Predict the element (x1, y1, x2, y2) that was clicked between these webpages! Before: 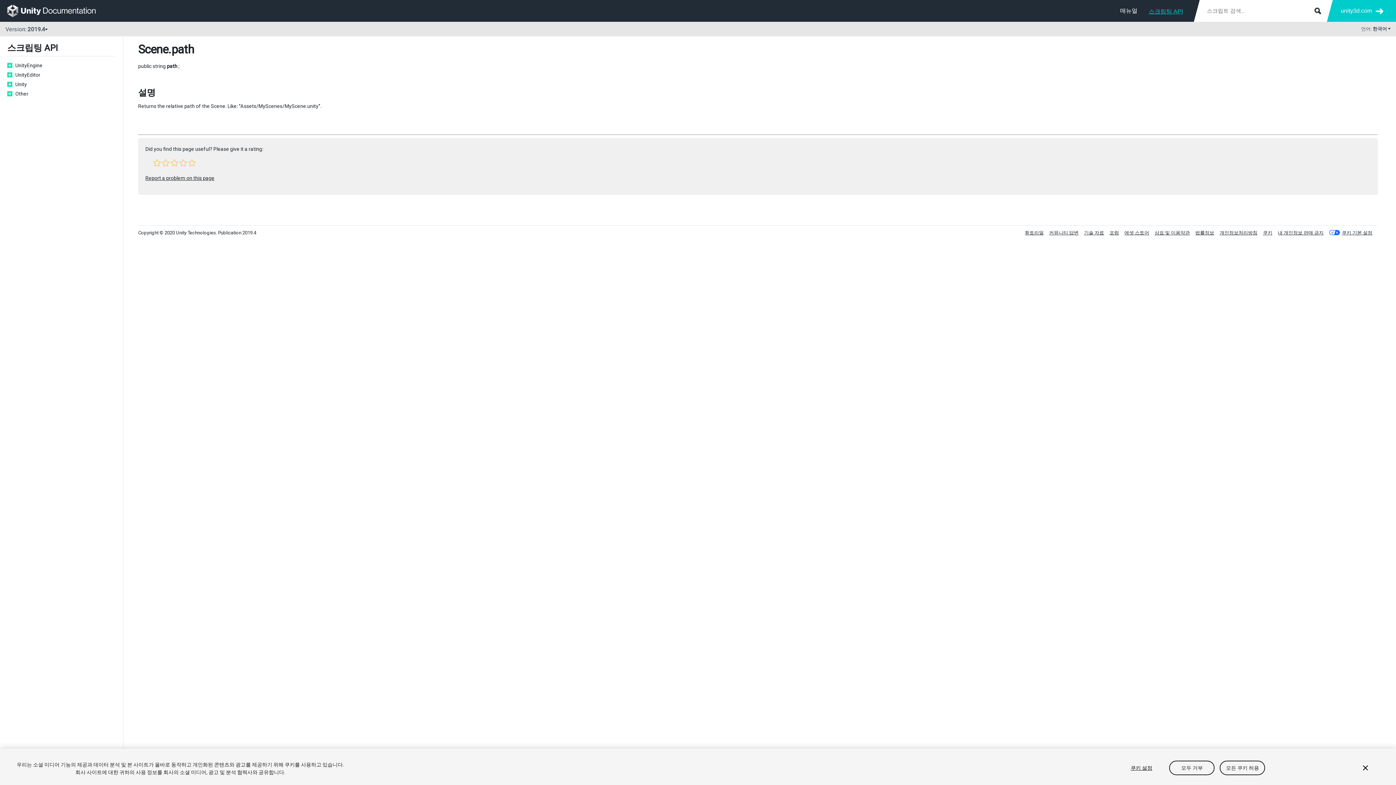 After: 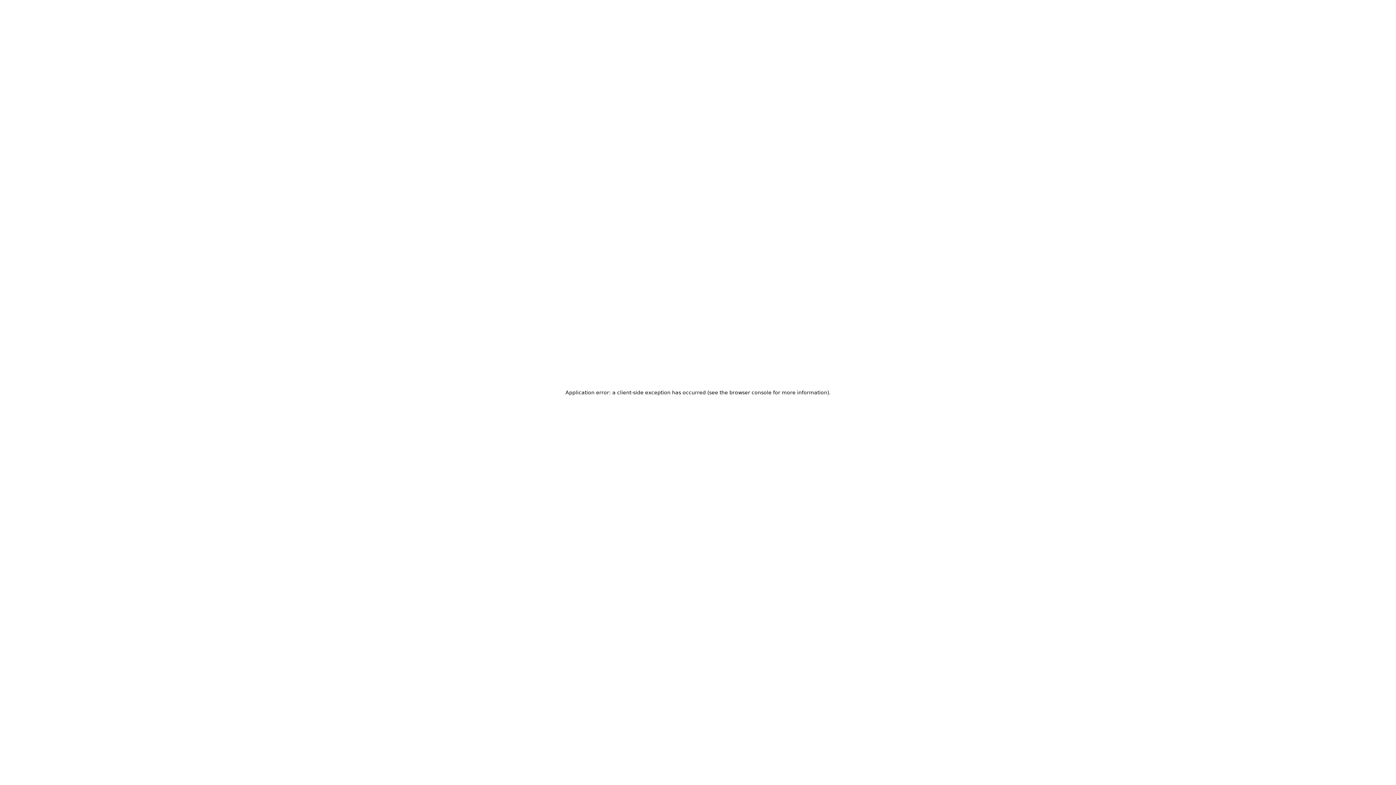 Action: bbox: (1278, 230, 1324, 235) label: 내 개인정보 판매 금지